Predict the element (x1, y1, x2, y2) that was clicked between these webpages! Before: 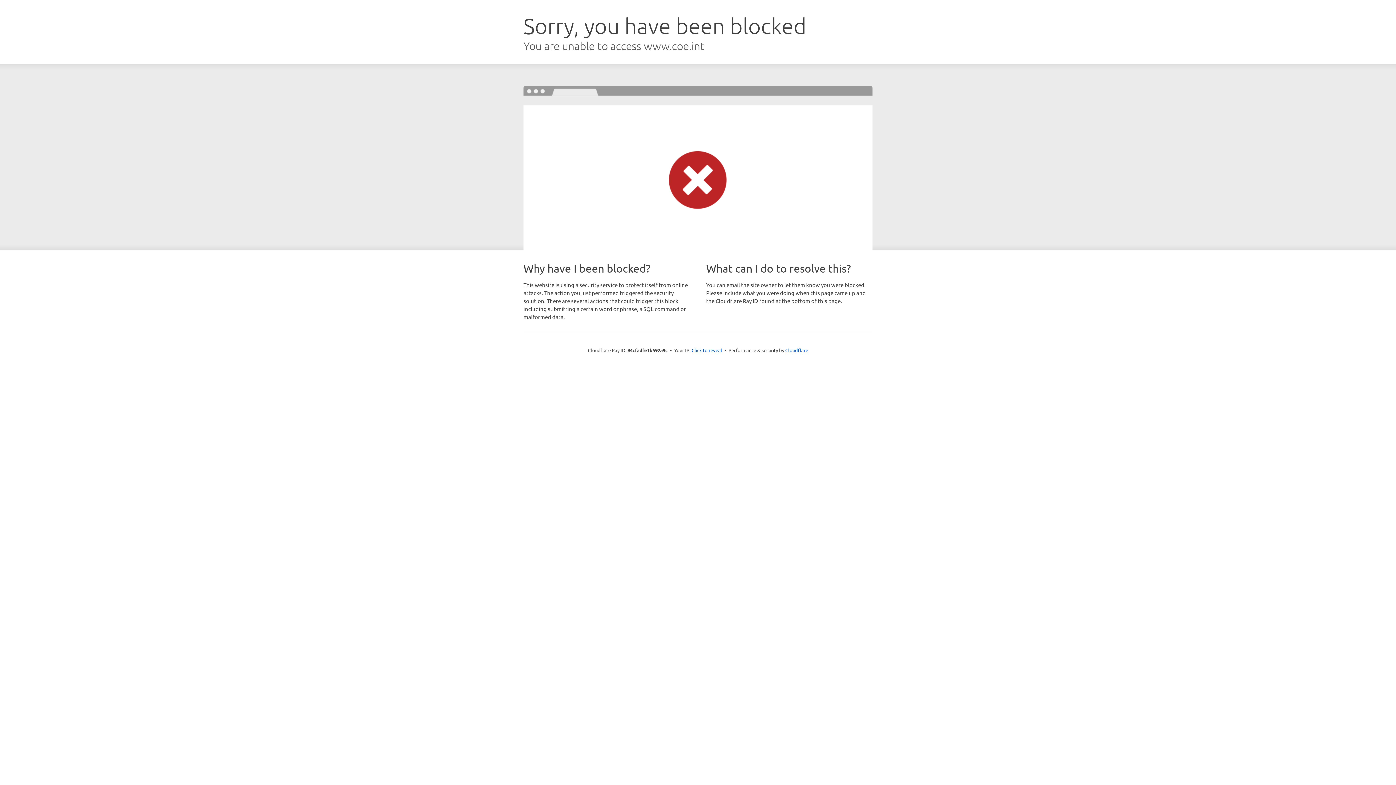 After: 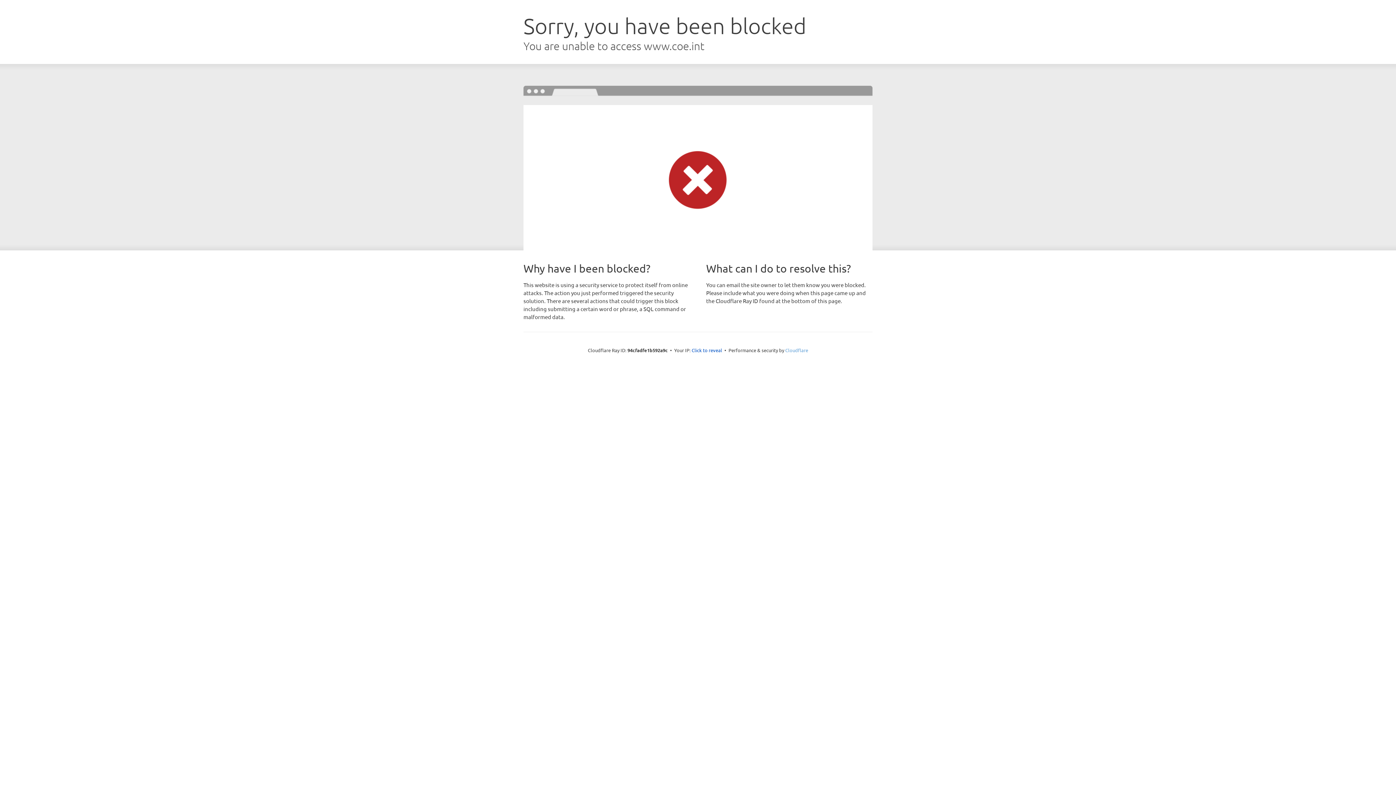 Action: label: Cloudflare bbox: (785, 347, 808, 353)